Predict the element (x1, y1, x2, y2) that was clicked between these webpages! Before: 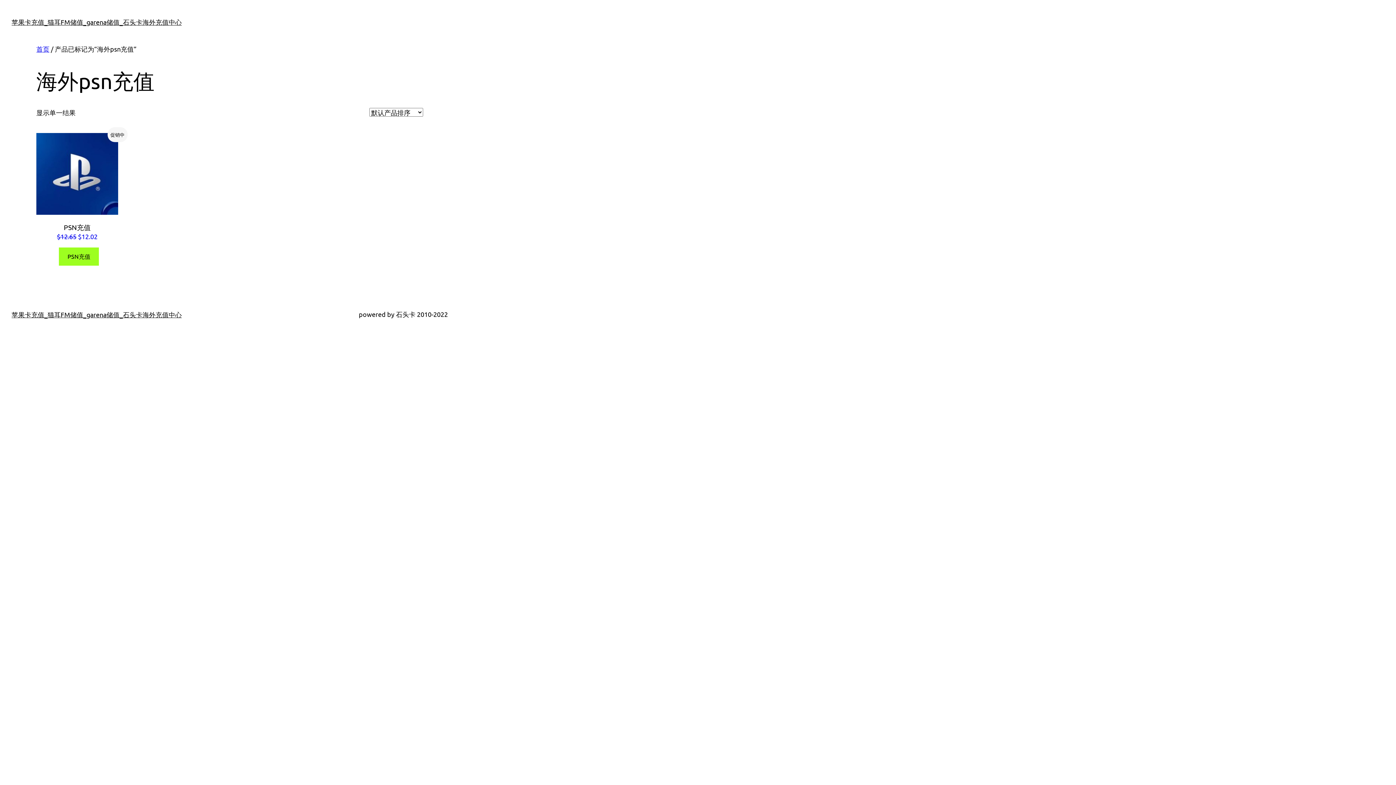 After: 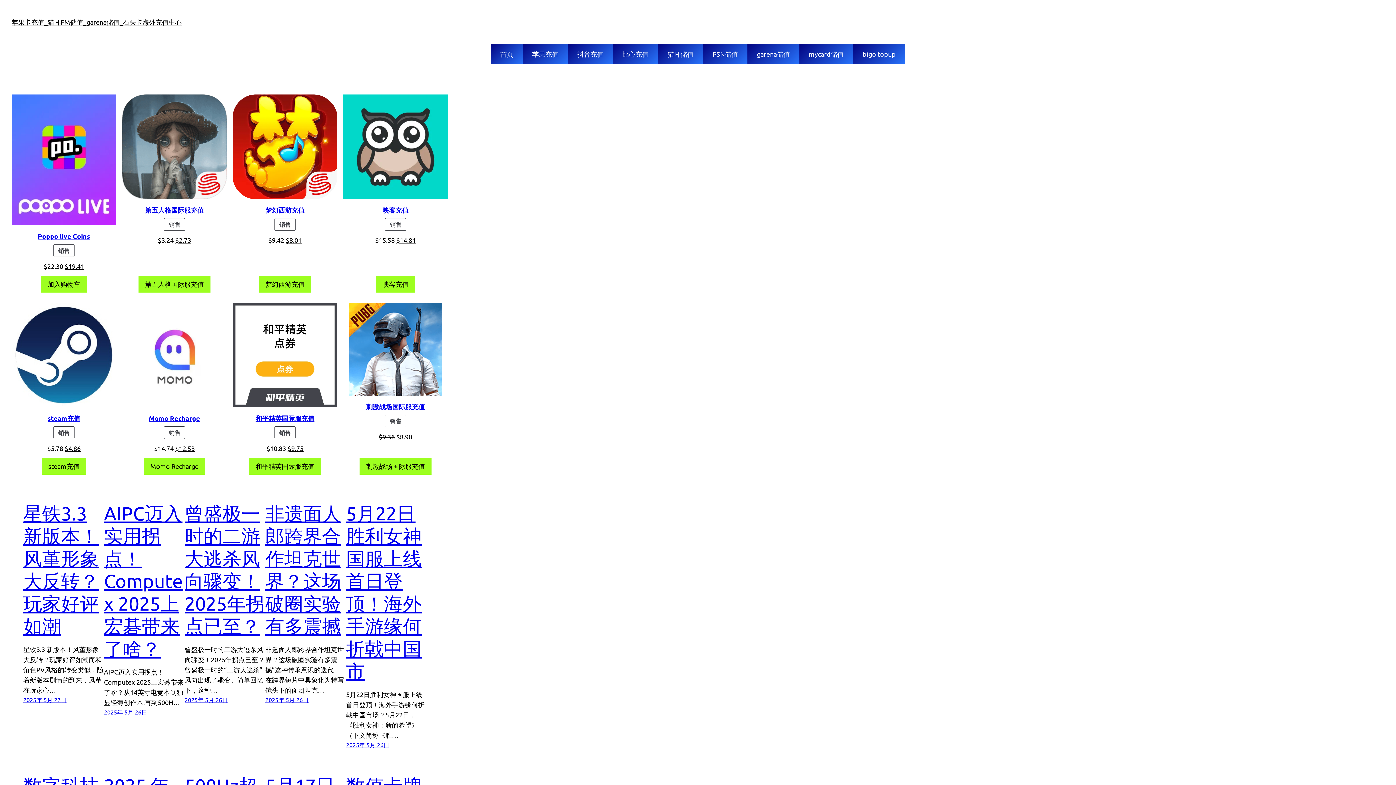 Action: label: 苹果卡充值_猫耳FM储值_garena储值_石头卡海外充值中心 bbox: (11, 310, 181, 318)